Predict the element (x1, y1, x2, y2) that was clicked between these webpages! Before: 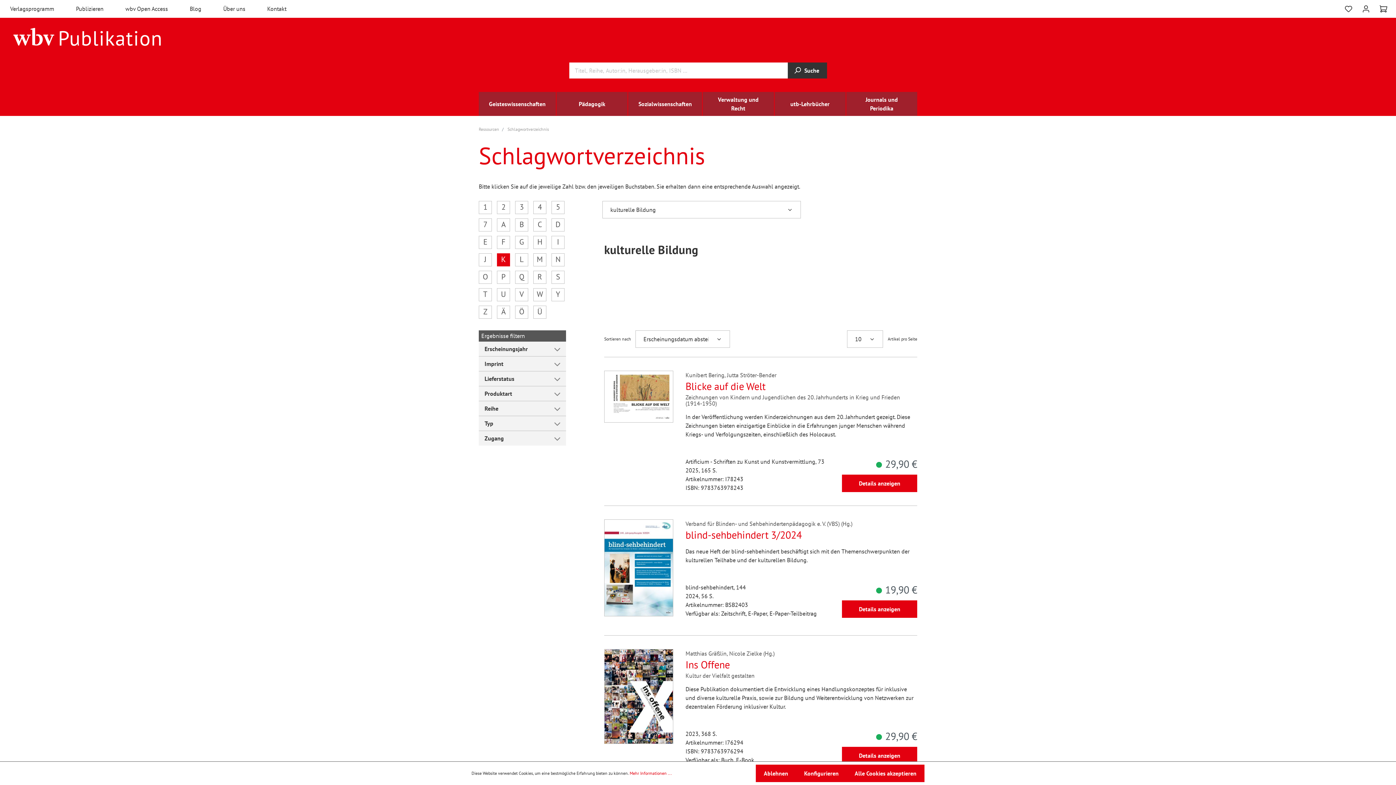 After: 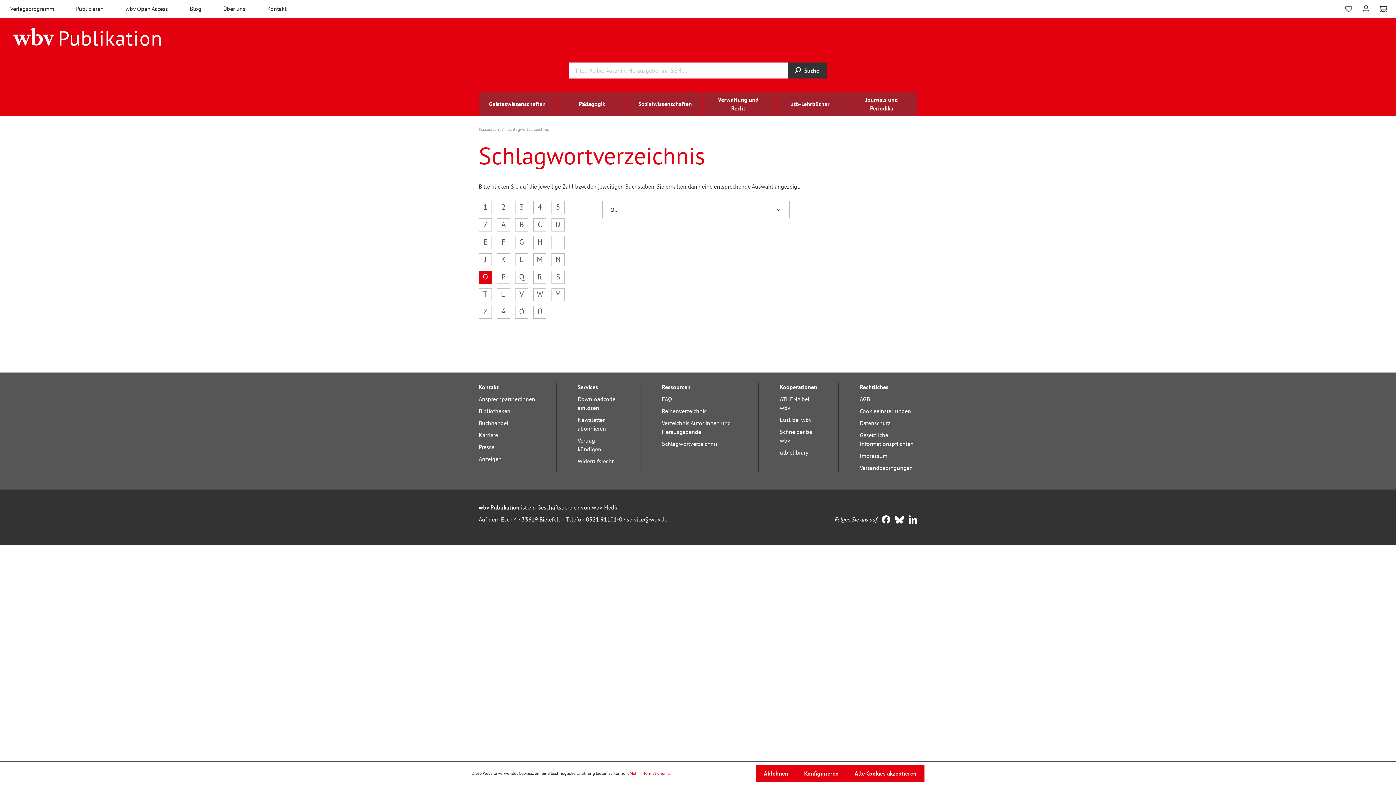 Action: bbox: (478, 270, 492, 284) label: O